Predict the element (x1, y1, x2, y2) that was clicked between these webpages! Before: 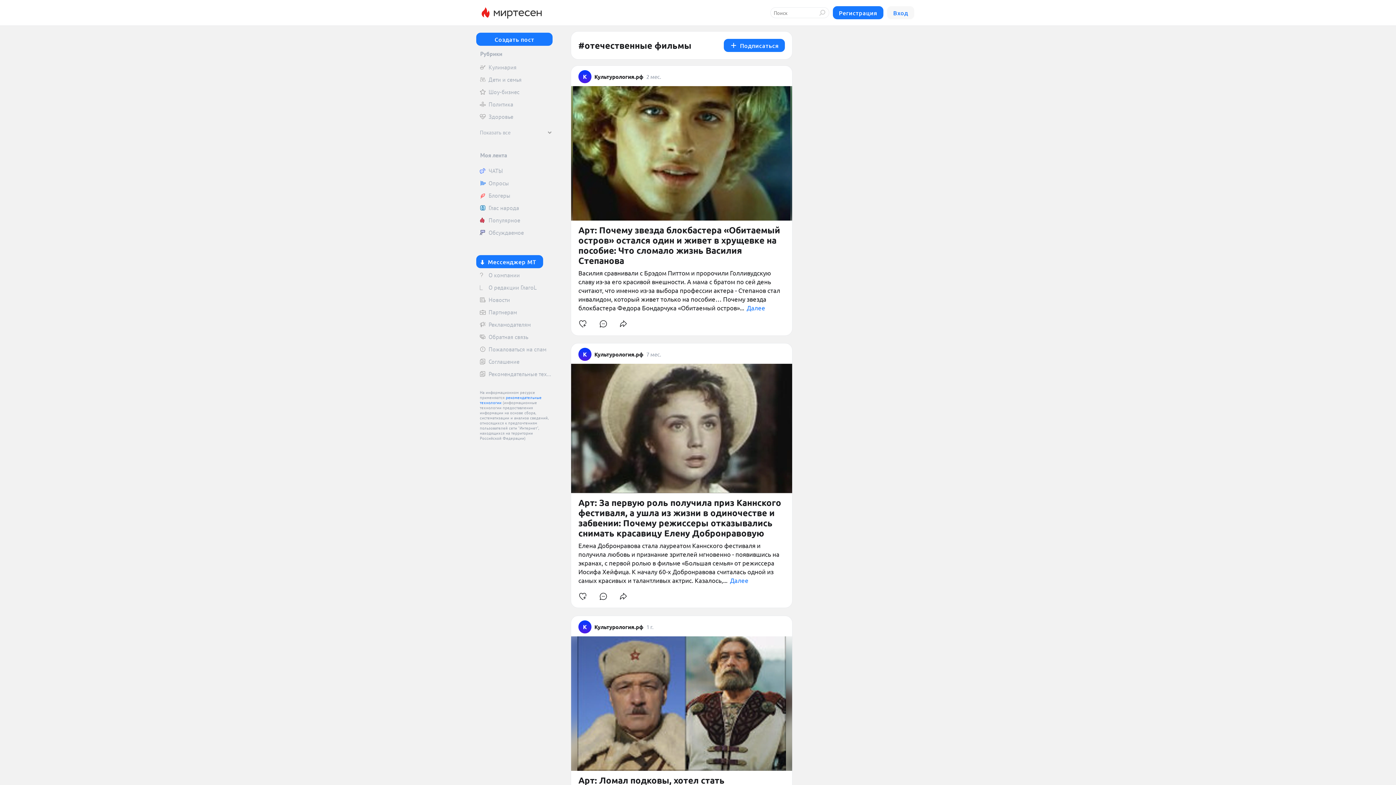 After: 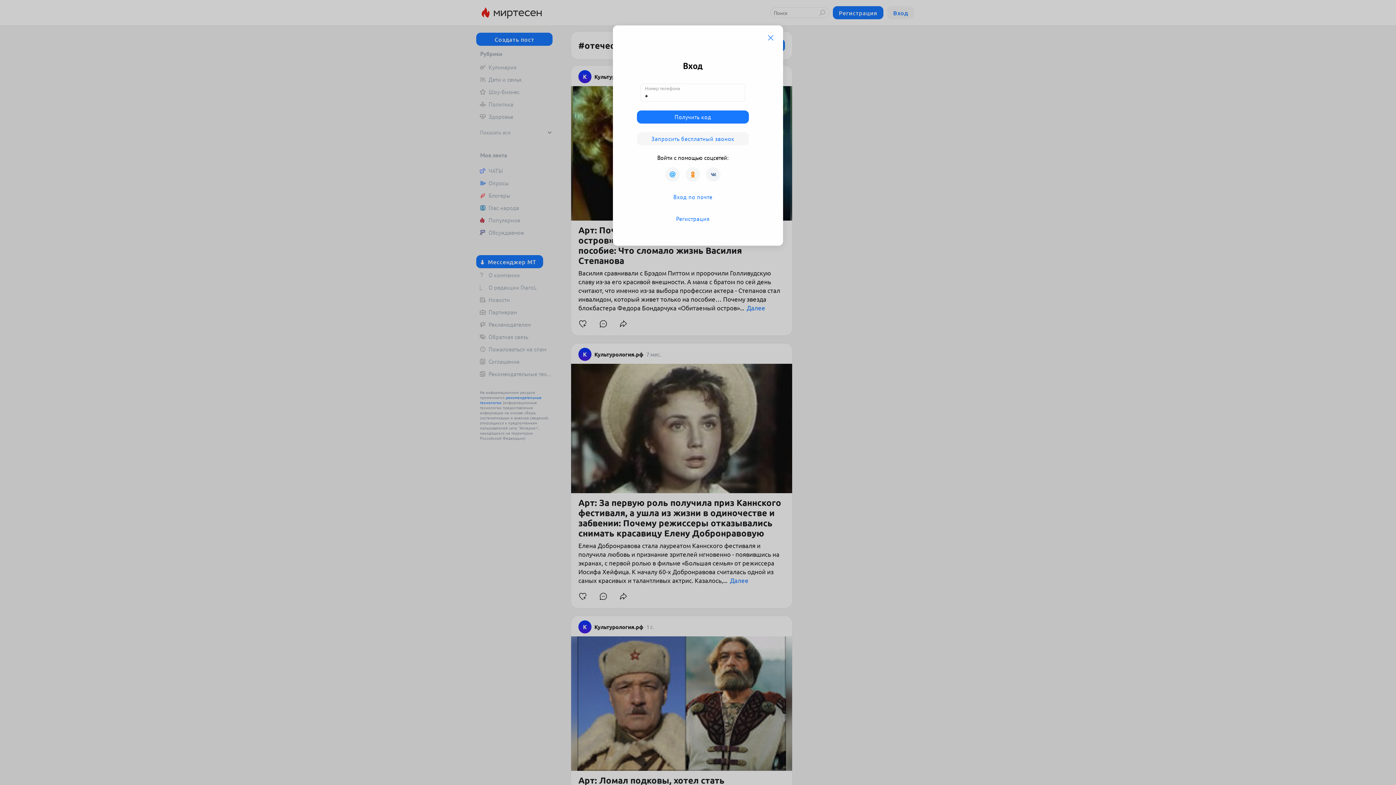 Action: bbox: (575, 316, 590, 331)